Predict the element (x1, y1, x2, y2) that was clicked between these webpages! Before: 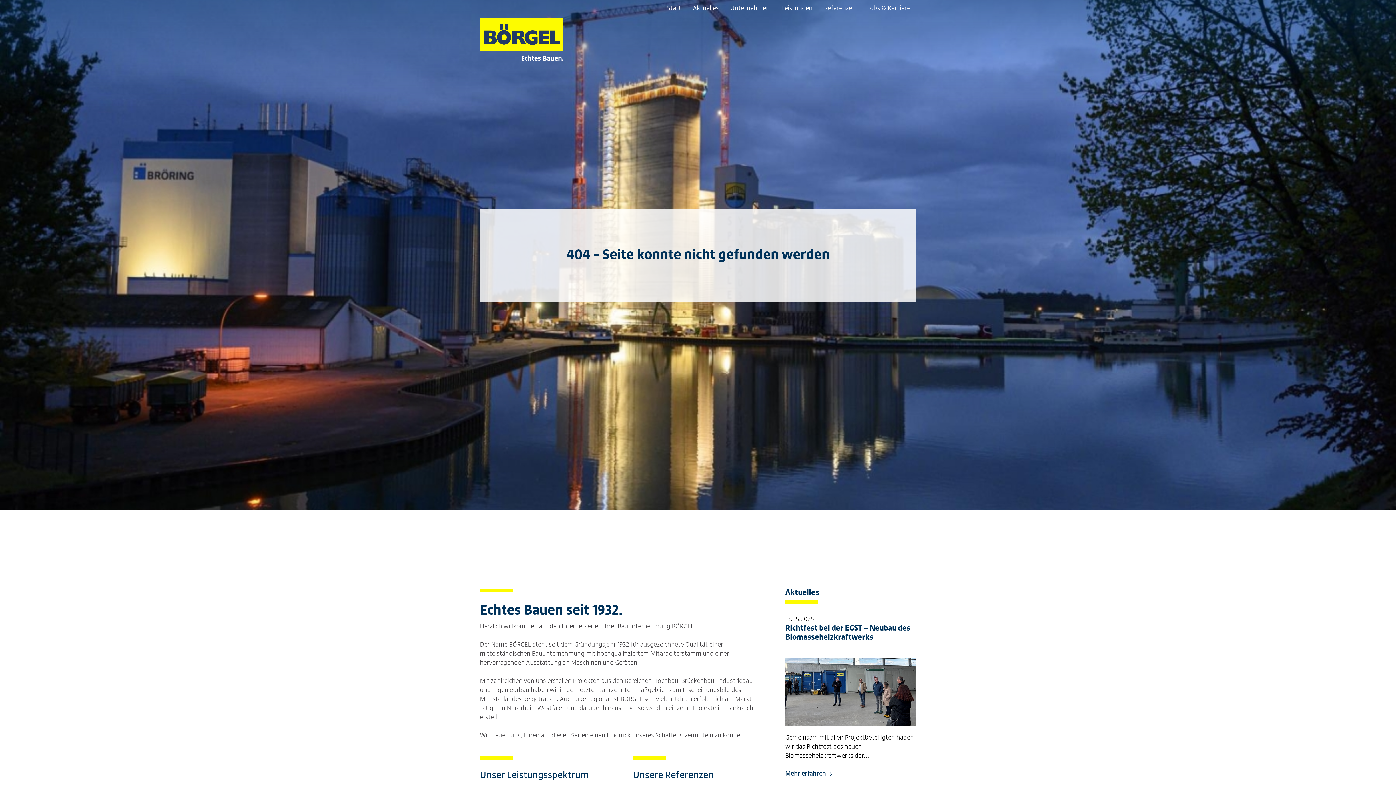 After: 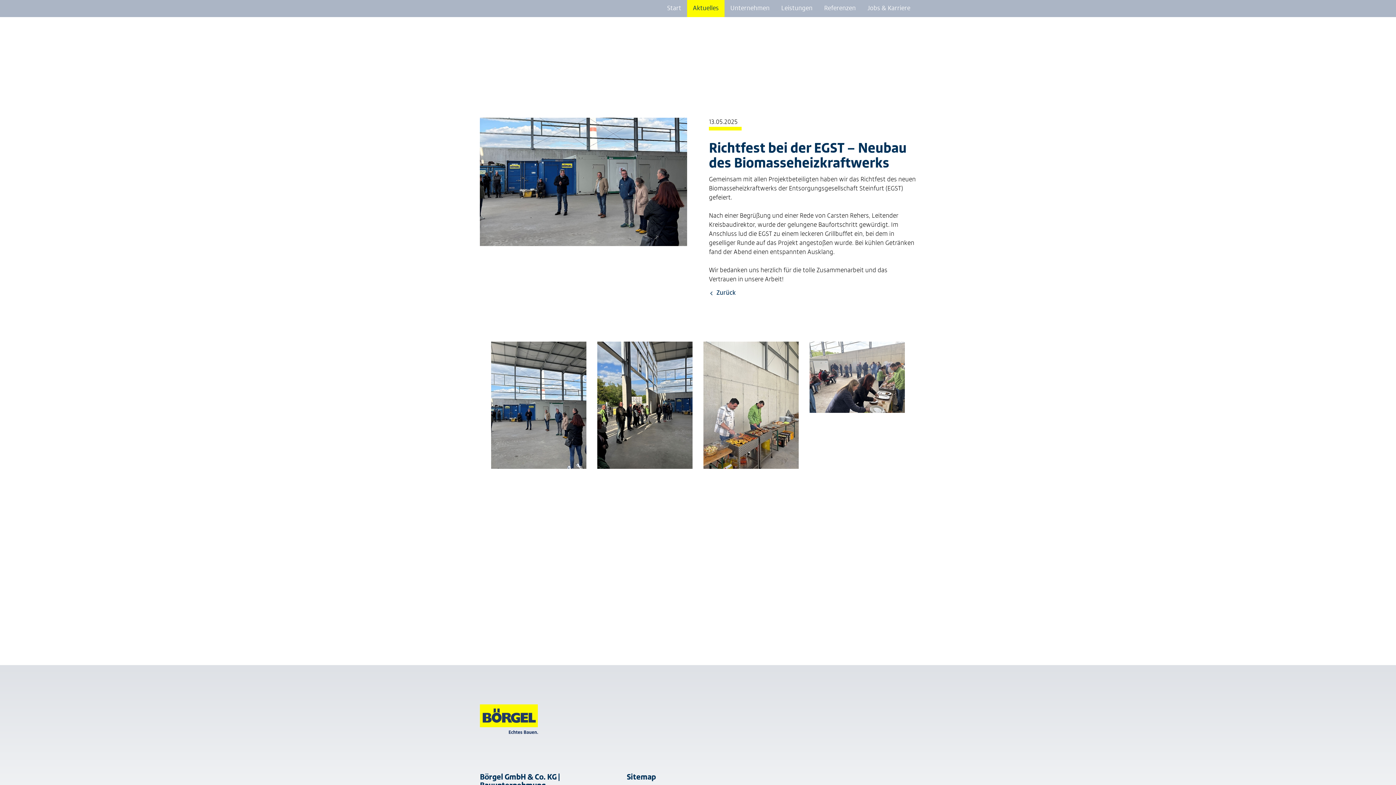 Action: label: 13.05.2025
Richtfest bei der EGST – Neubau des Biomasseheizkraftwerks
Gemeinsam mit allen Projektbeteiligten haben wir das Richtfest des neuen Biomasseheizkraftwerks der Entsorgungsgesellschaft Steinfurt (EGST) gefeiert.
Mehr erfahren bbox: (785, 600, 916, 783)